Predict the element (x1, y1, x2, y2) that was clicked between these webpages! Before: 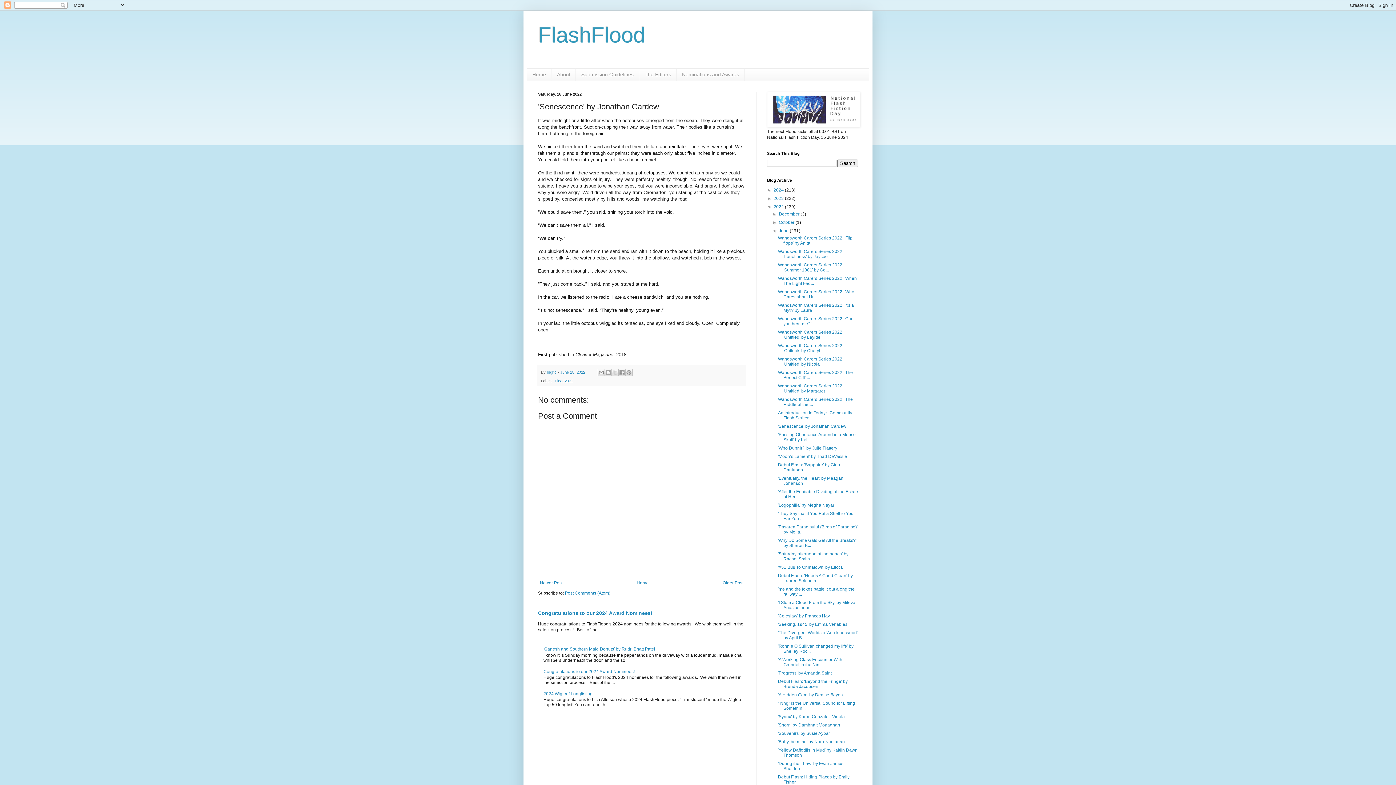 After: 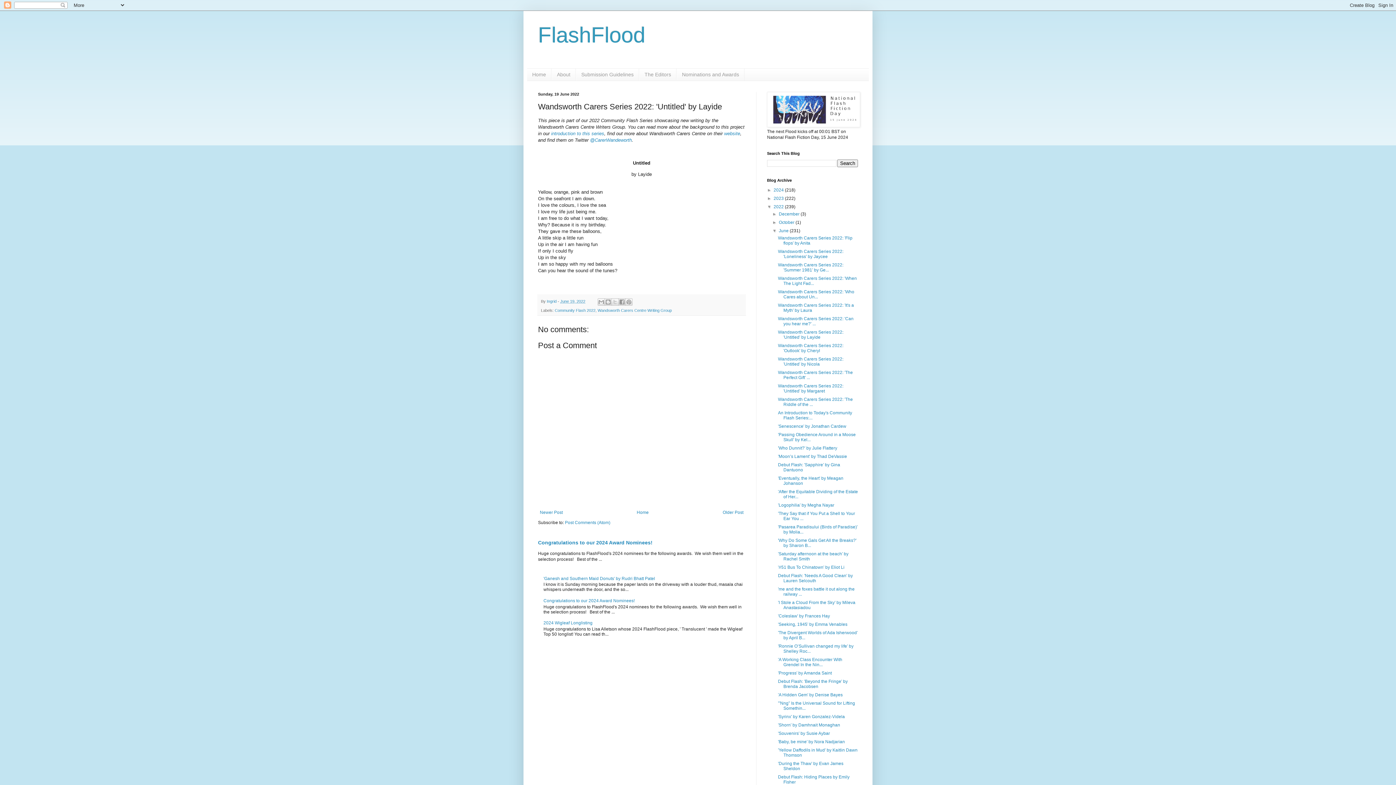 Action: label: Wandsworth Carers Series 2022: 'Untitled' by Layide bbox: (778, 329, 843, 339)